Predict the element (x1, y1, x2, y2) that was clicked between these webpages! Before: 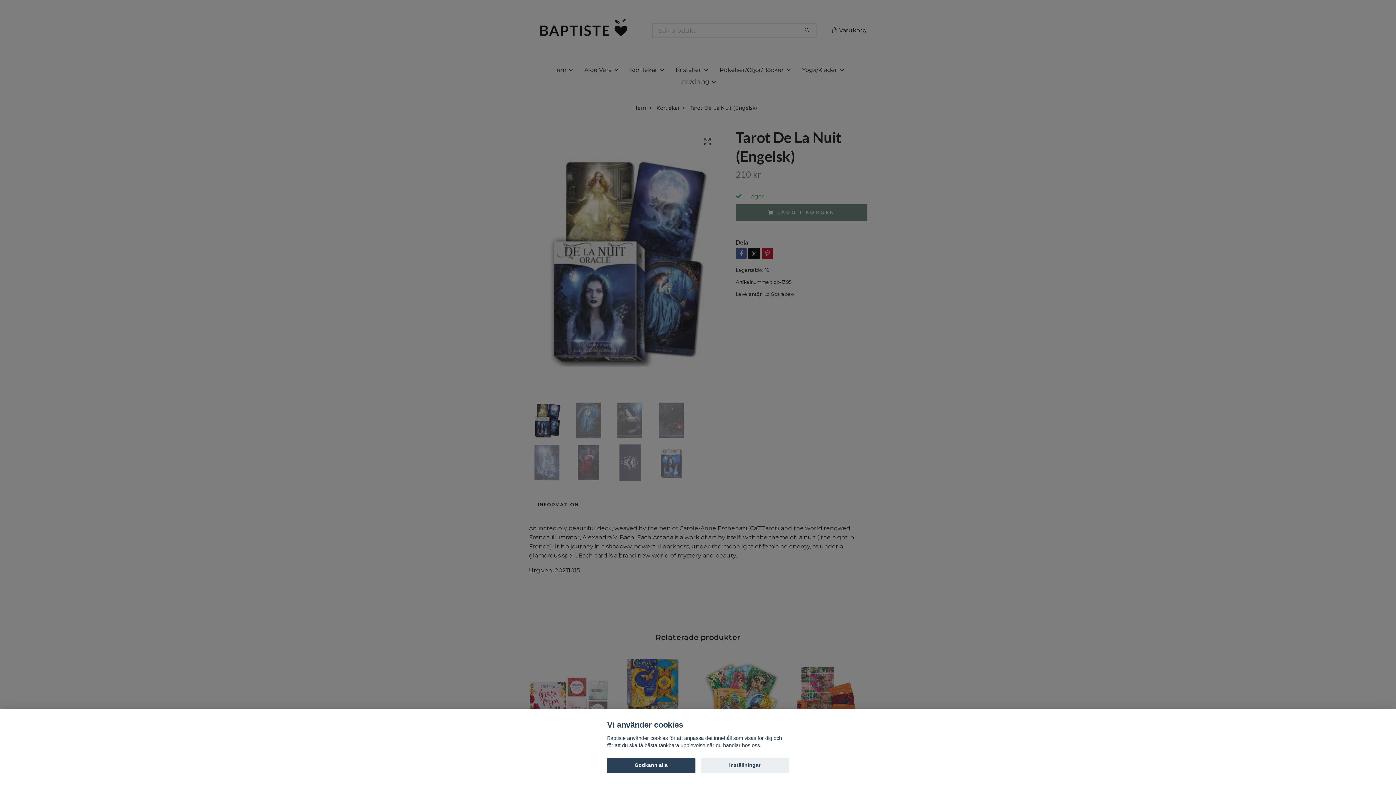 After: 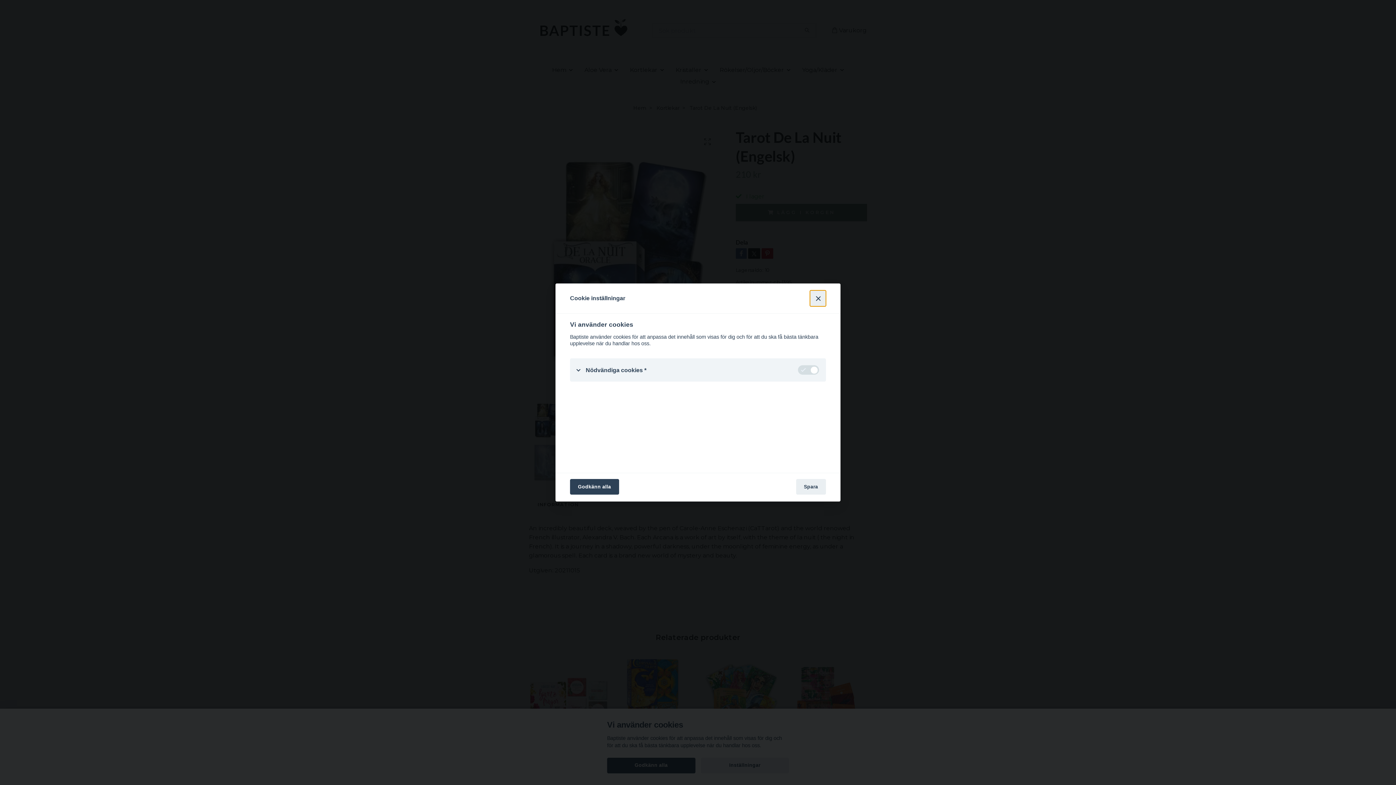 Action: bbox: (700, 758, 789, 773) label: Inställningar